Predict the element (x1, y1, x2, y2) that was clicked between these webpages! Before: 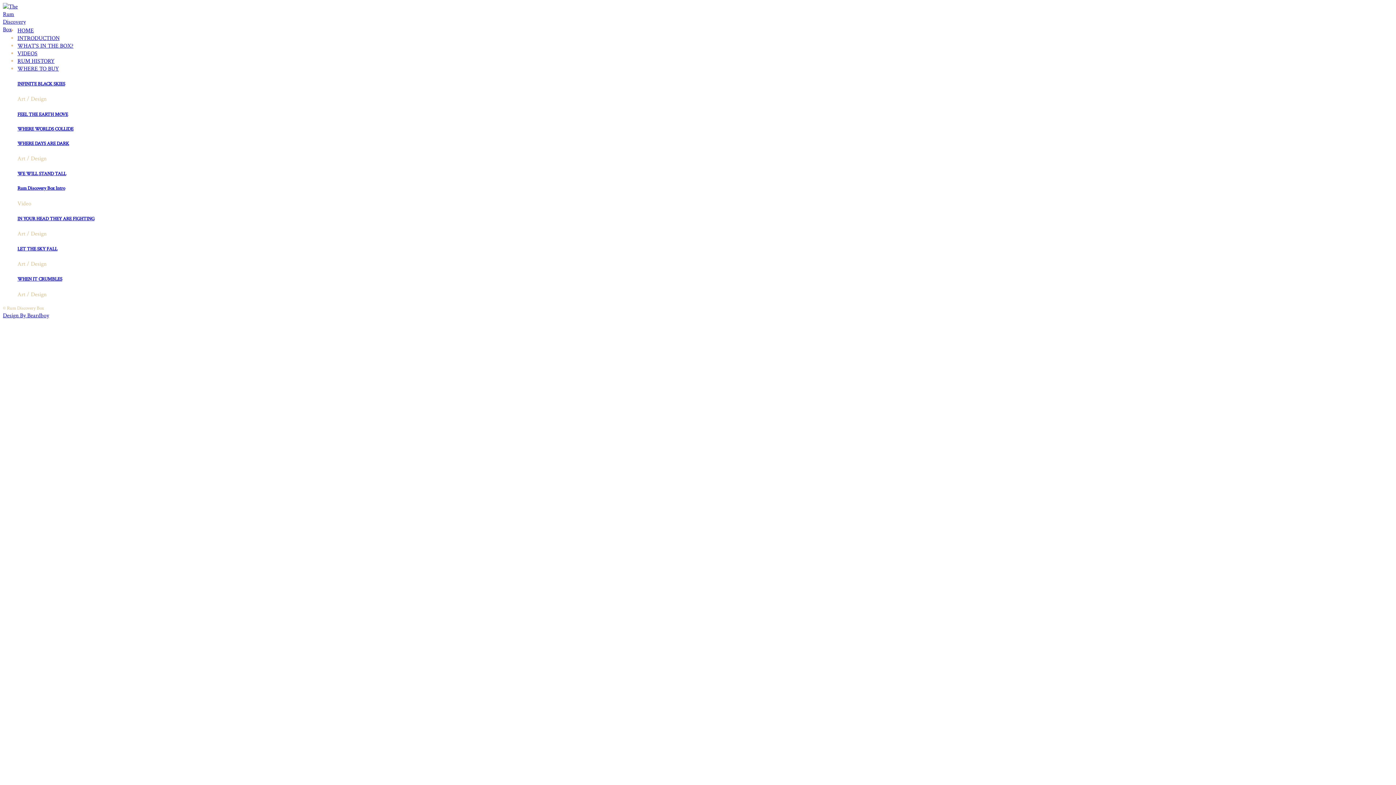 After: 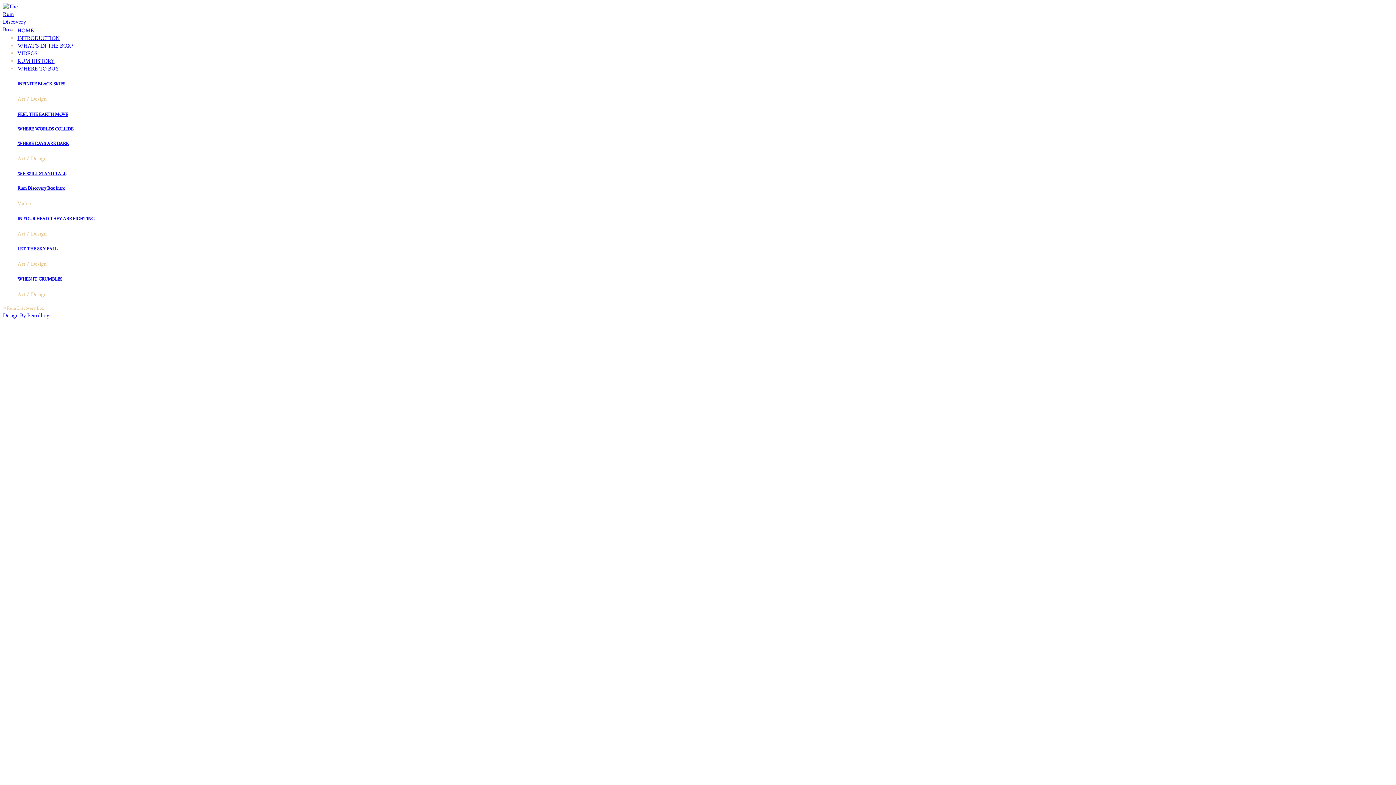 Action: bbox: (17, 42, 73, 49) label: WHAT'S IN THE BOX?